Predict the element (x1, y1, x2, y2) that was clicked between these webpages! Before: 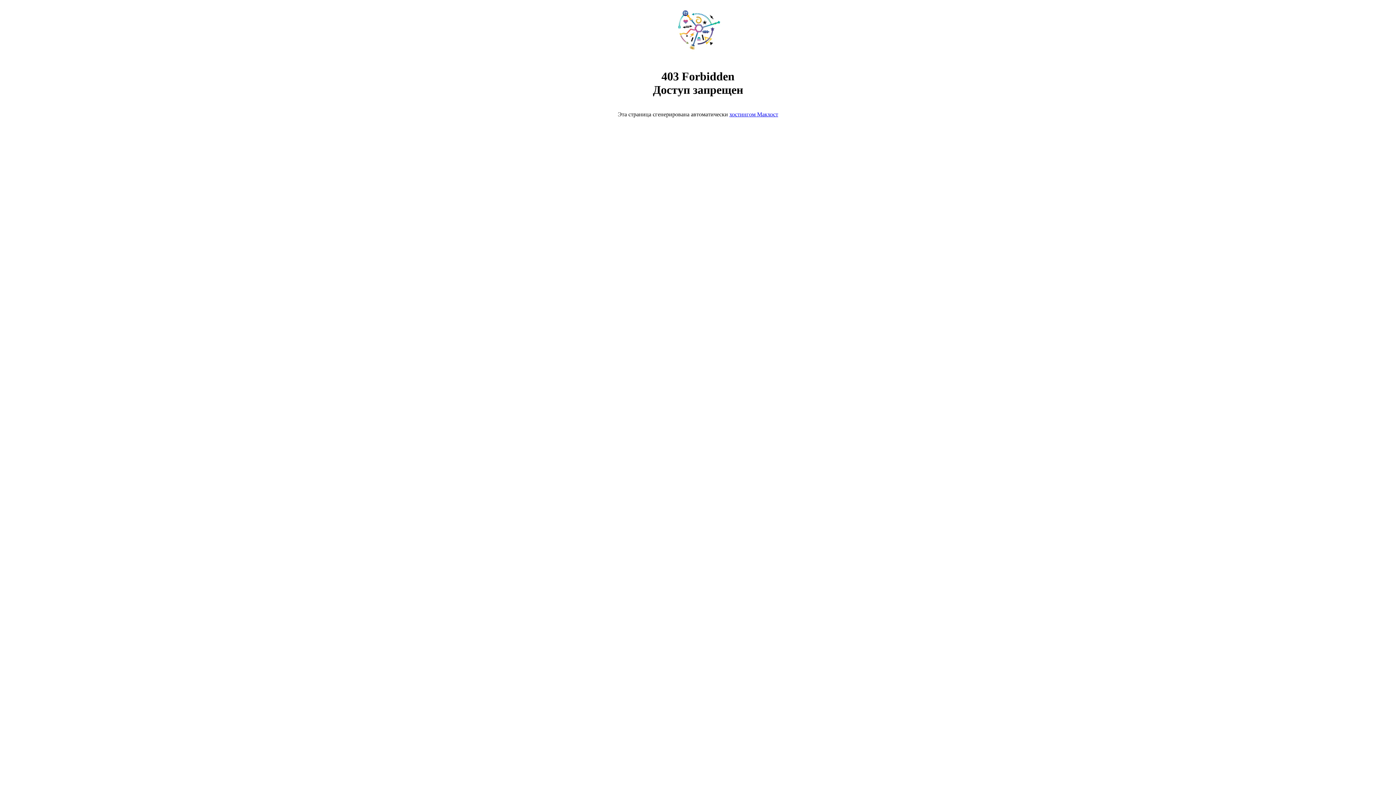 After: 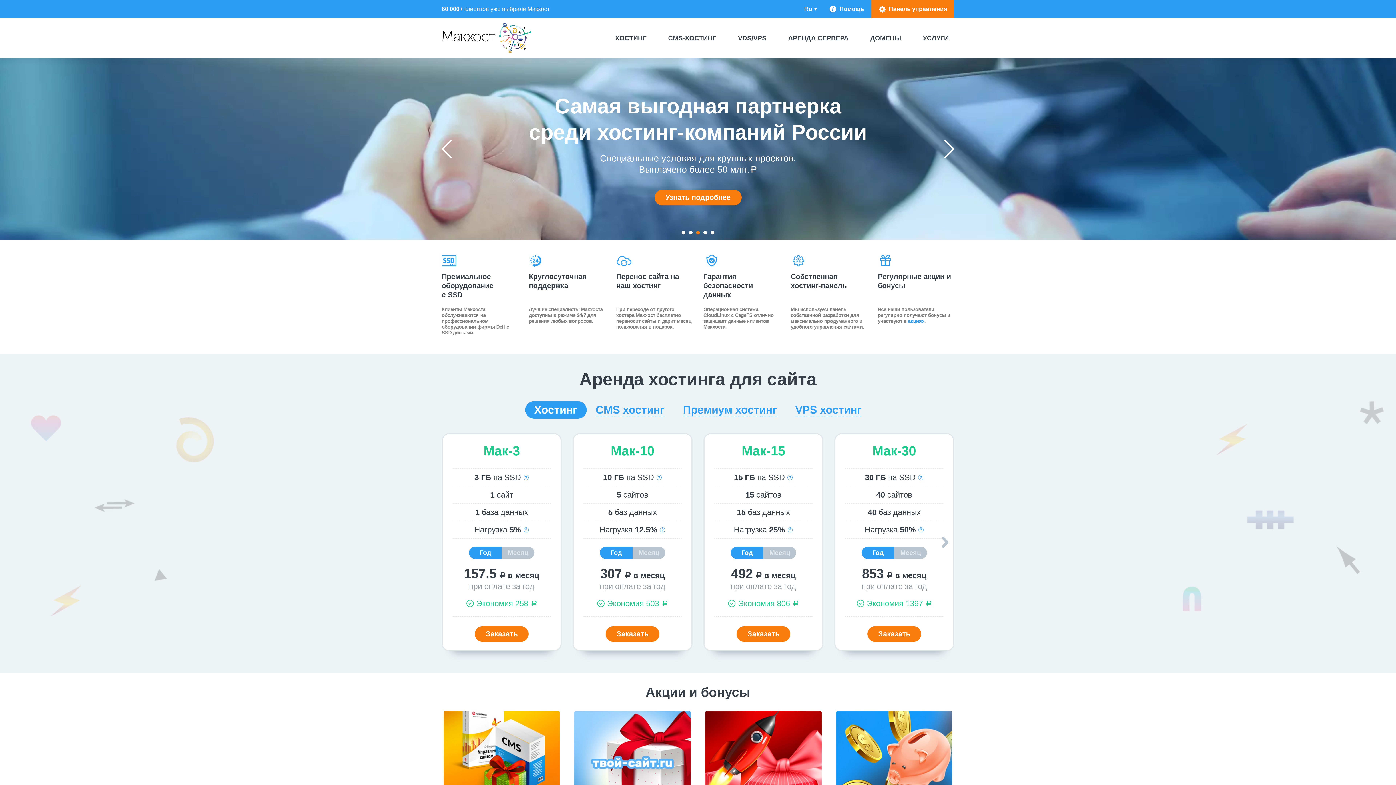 Action: bbox: (668, 50, 728, 56)